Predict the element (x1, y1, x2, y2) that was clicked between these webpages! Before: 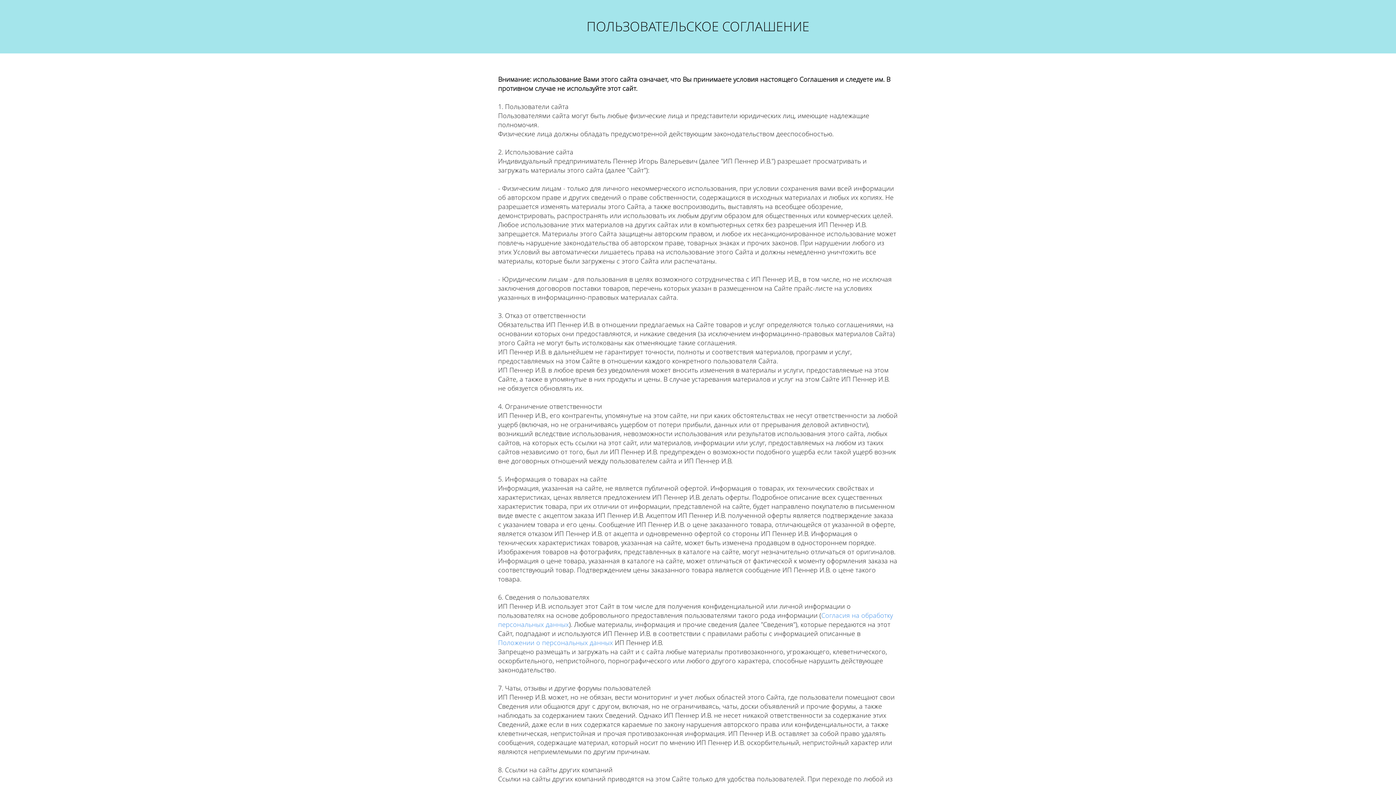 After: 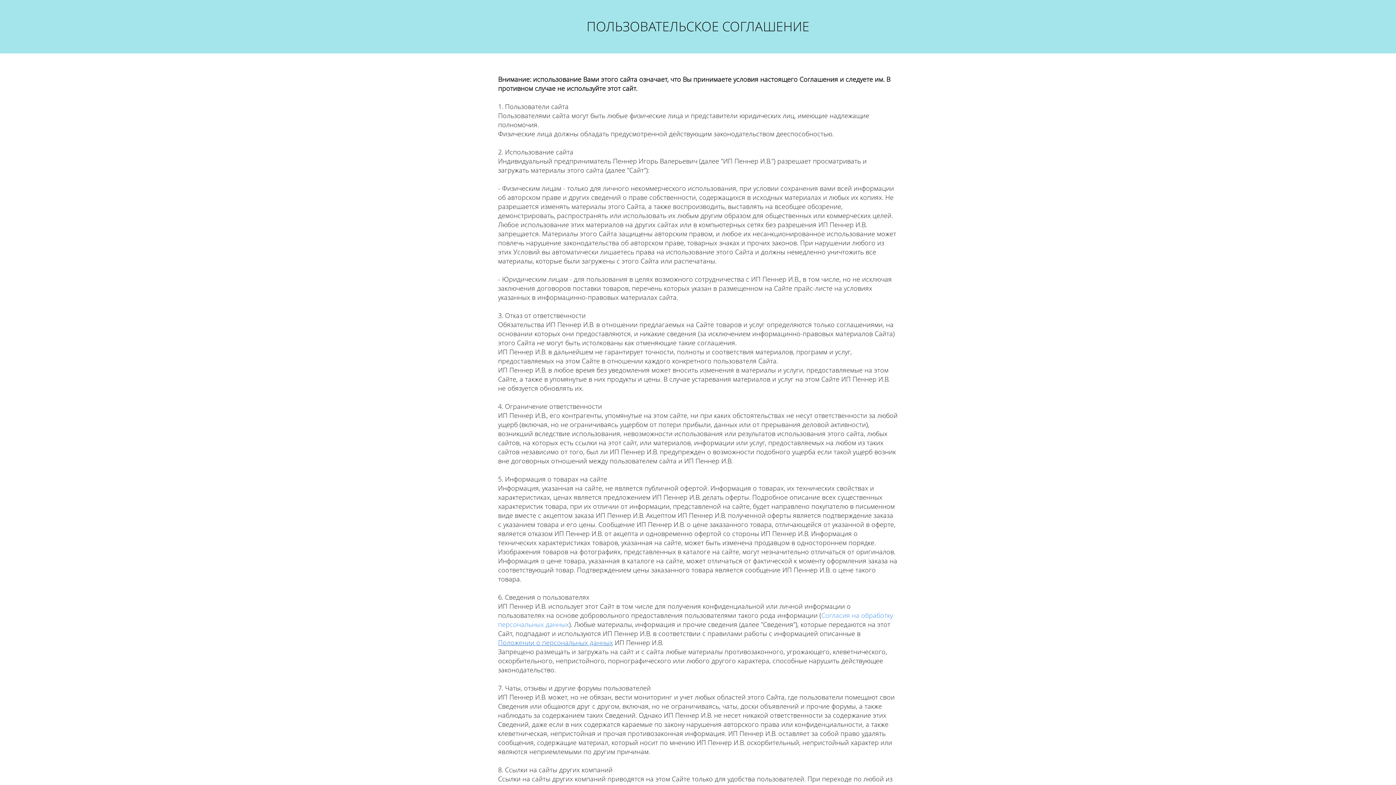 Action: bbox: (498, 638, 613, 647) label: Положении о персональных данных